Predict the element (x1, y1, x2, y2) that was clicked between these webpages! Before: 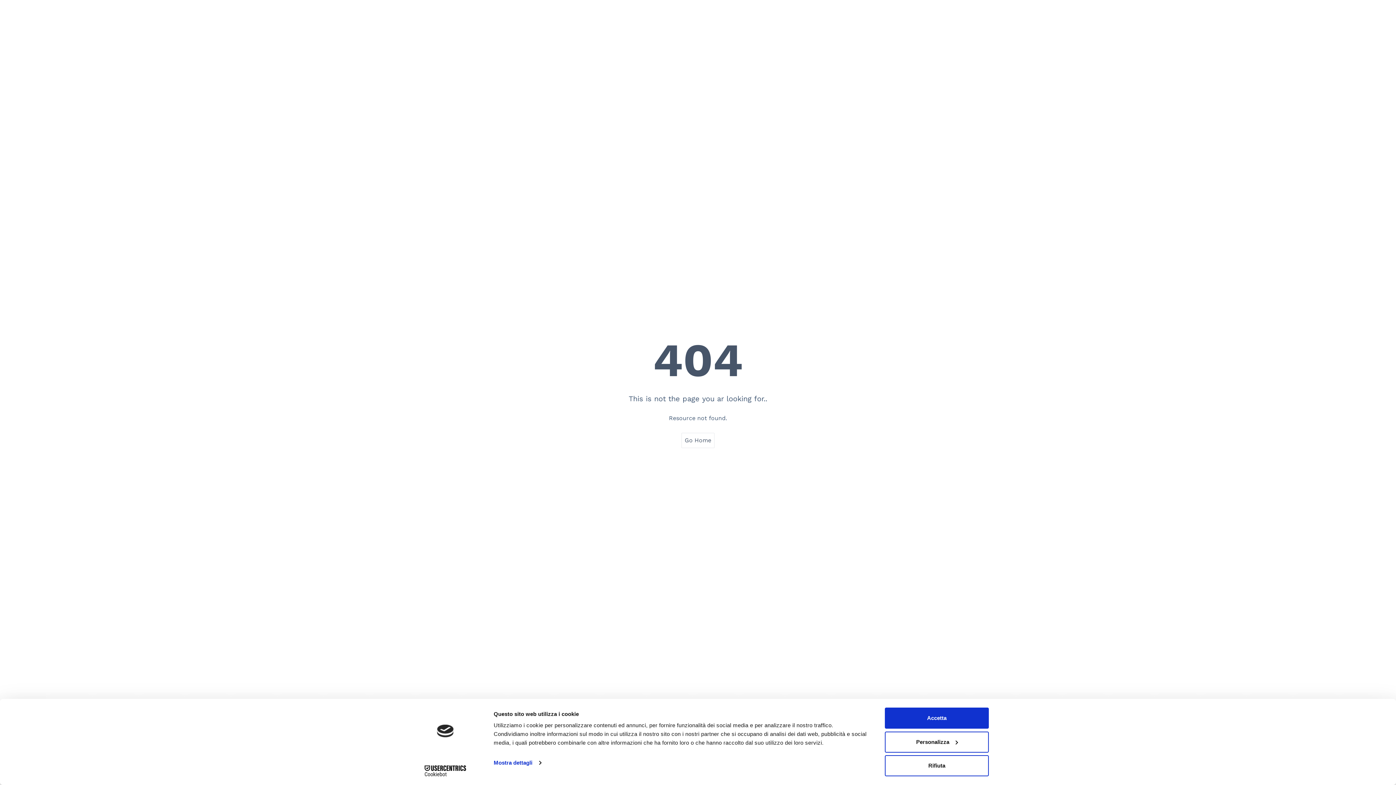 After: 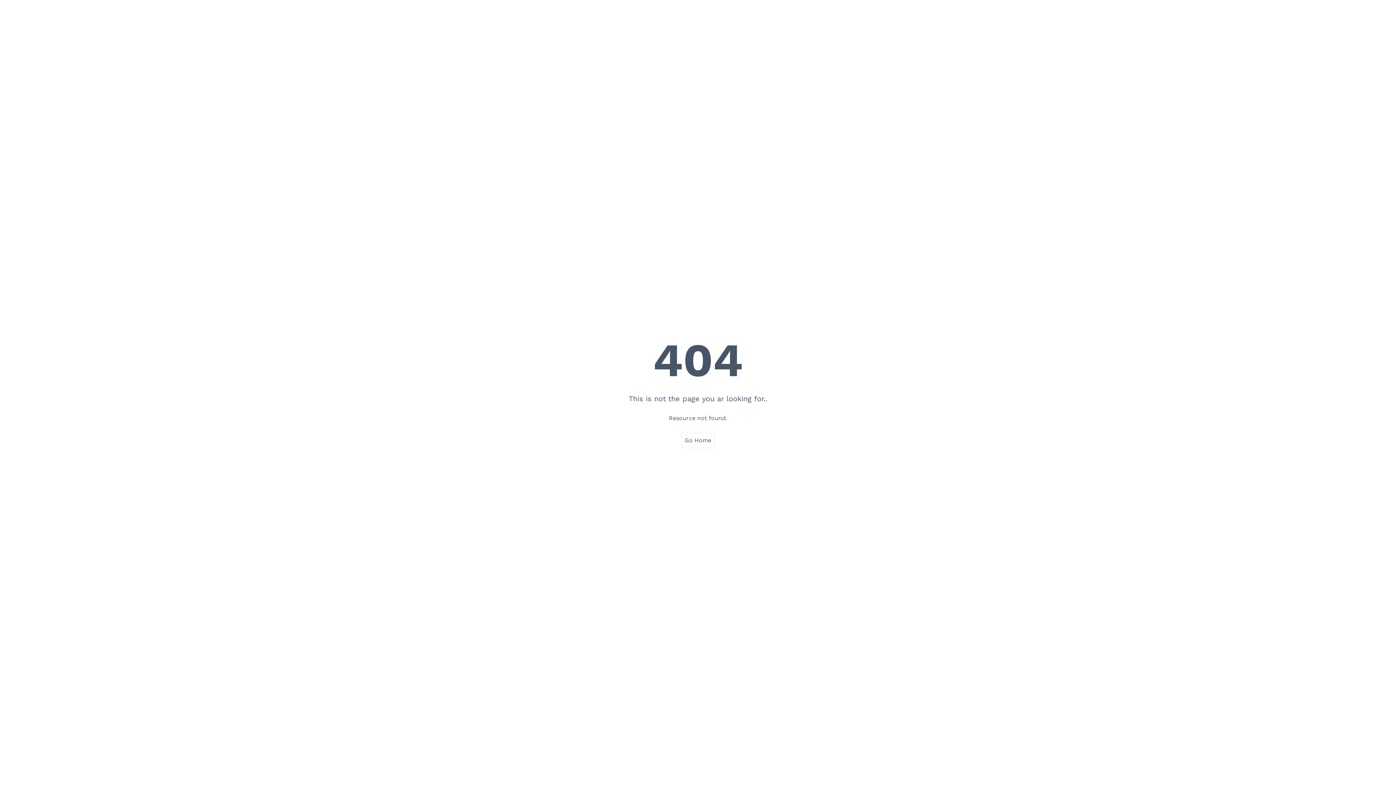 Action: bbox: (885, 708, 989, 729) label: Accetta